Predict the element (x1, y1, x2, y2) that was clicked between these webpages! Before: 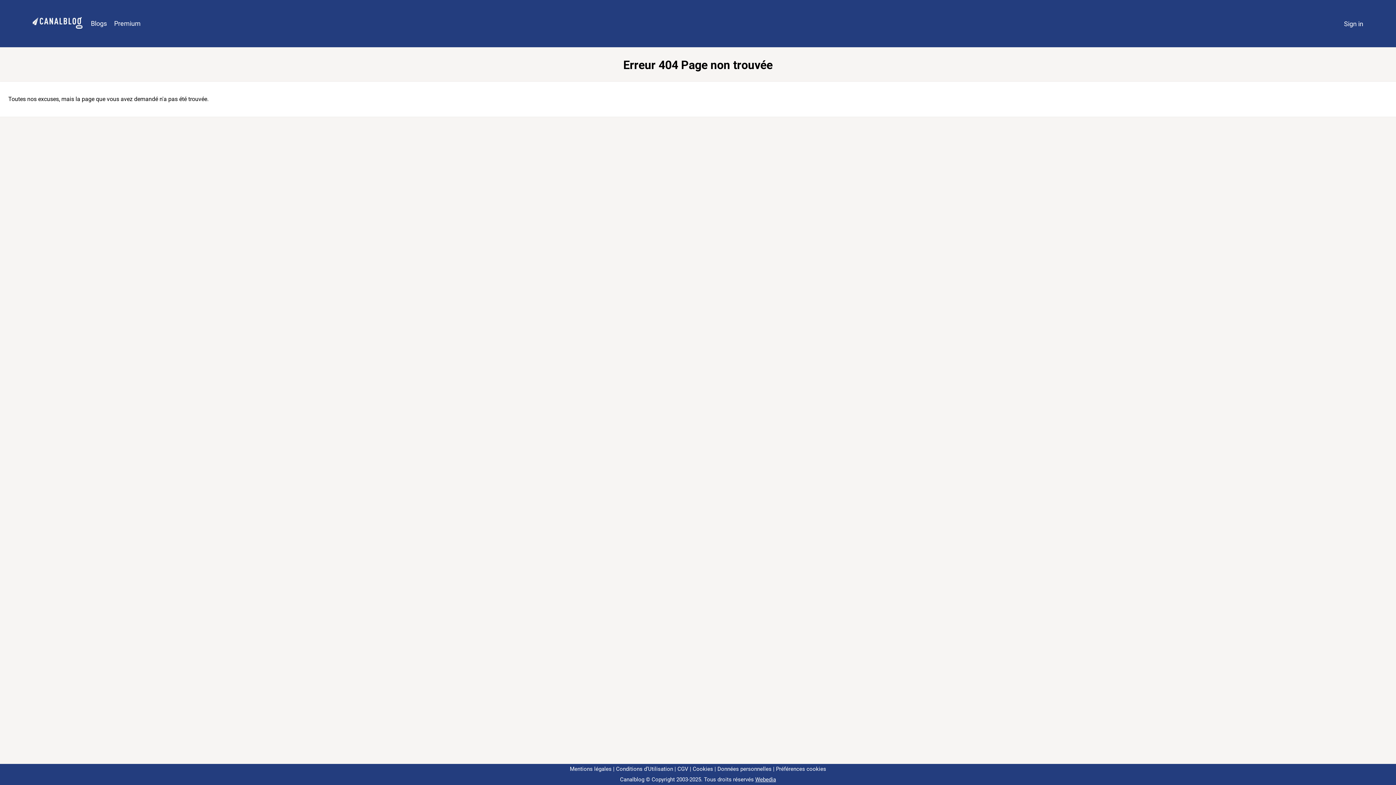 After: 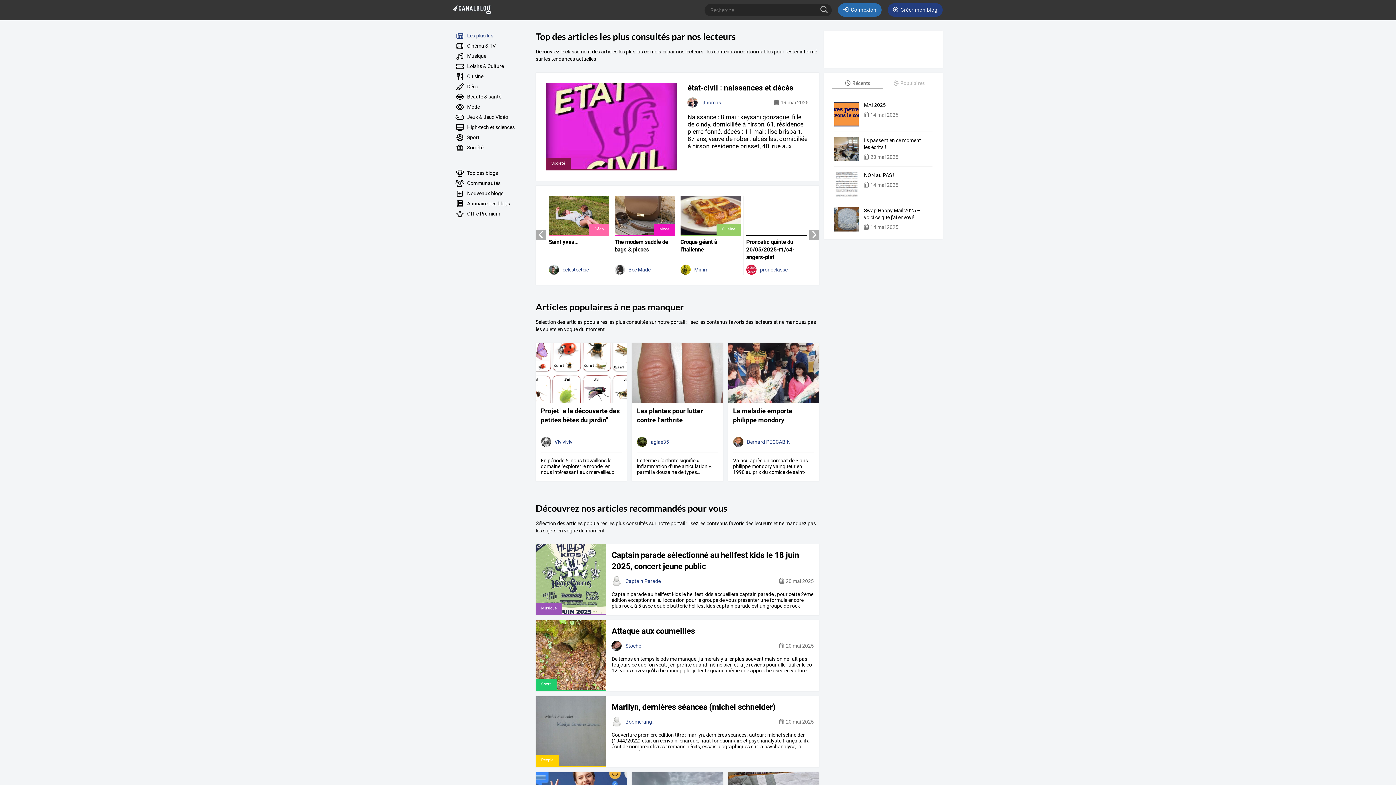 Action: bbox: (29, 9, 87, 38)